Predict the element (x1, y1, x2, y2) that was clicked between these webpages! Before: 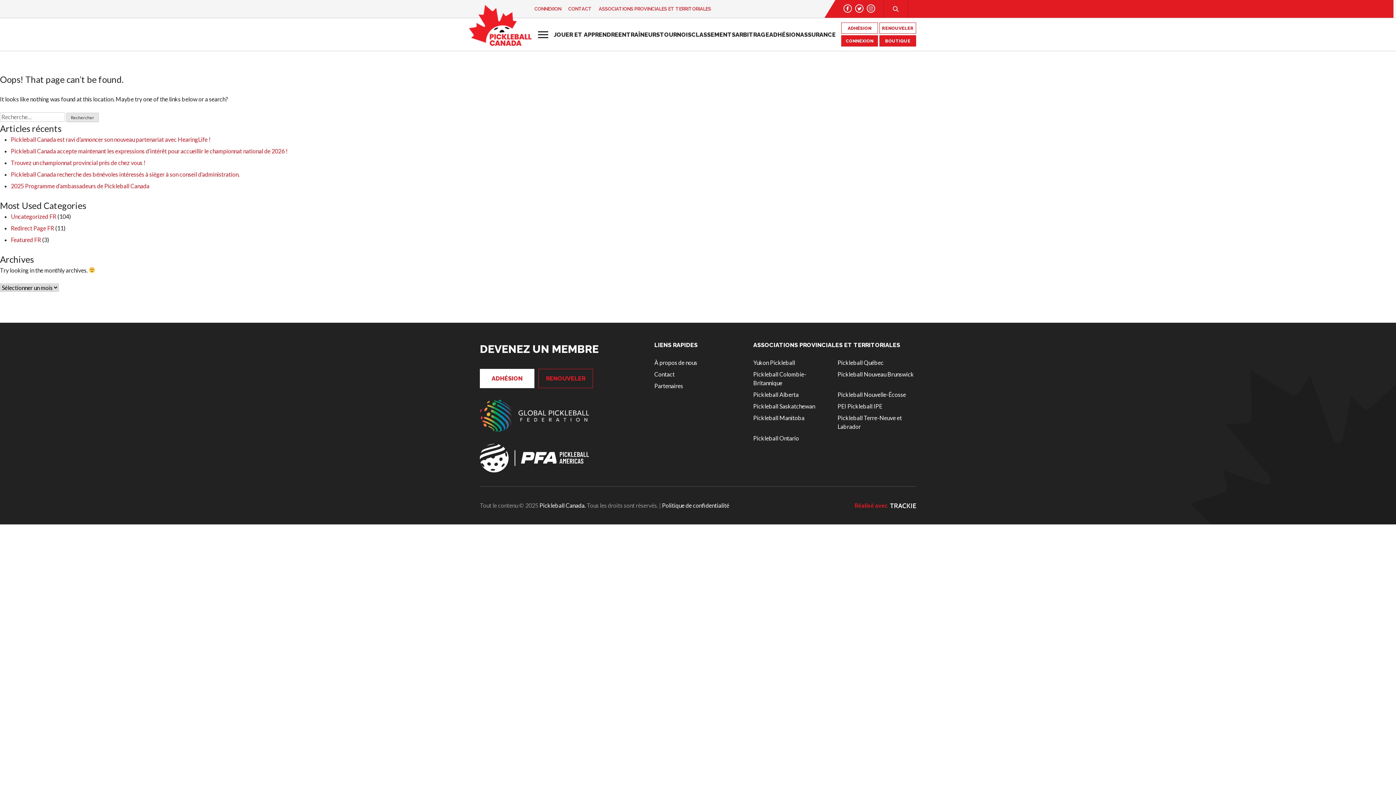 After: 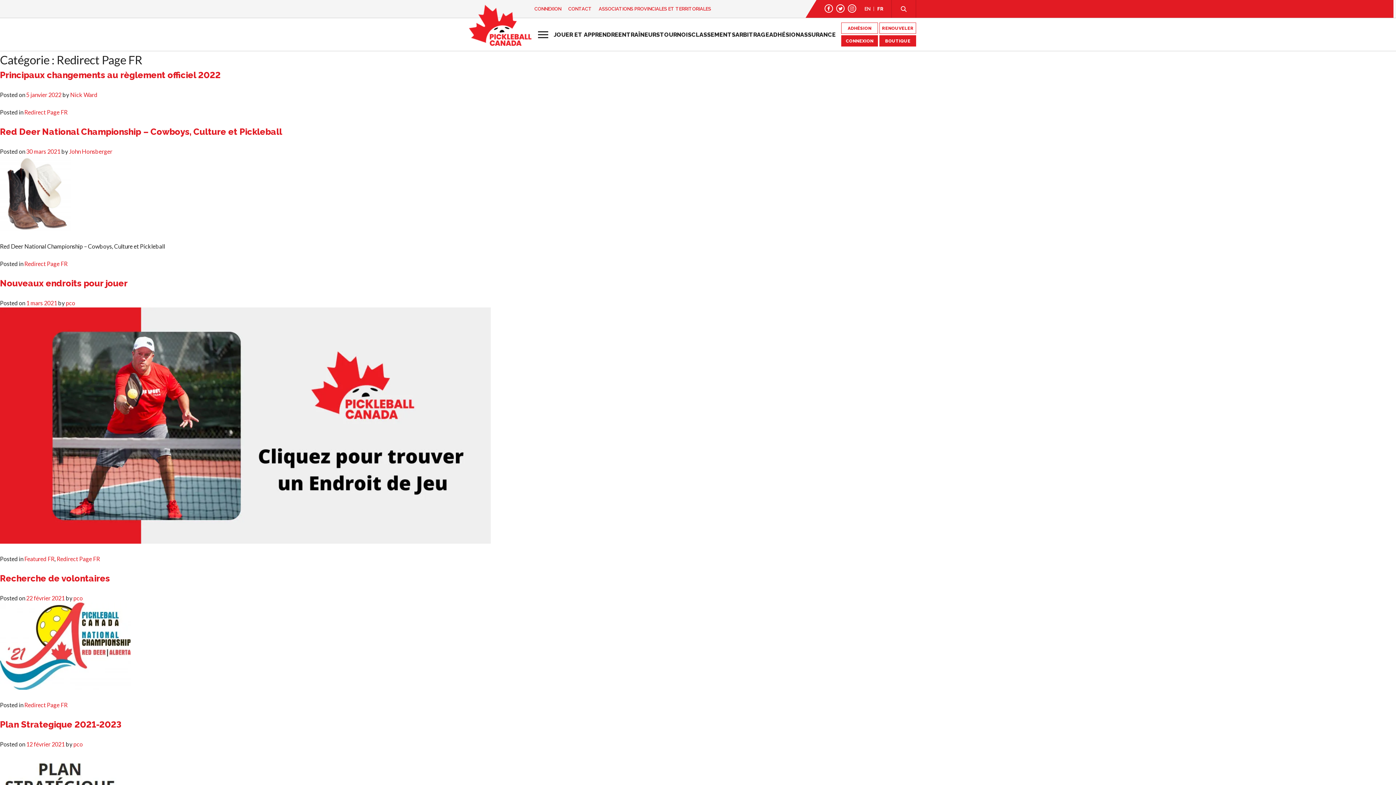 Action: label: Redirect Page FR bbox: (10, 224, 54, 231)